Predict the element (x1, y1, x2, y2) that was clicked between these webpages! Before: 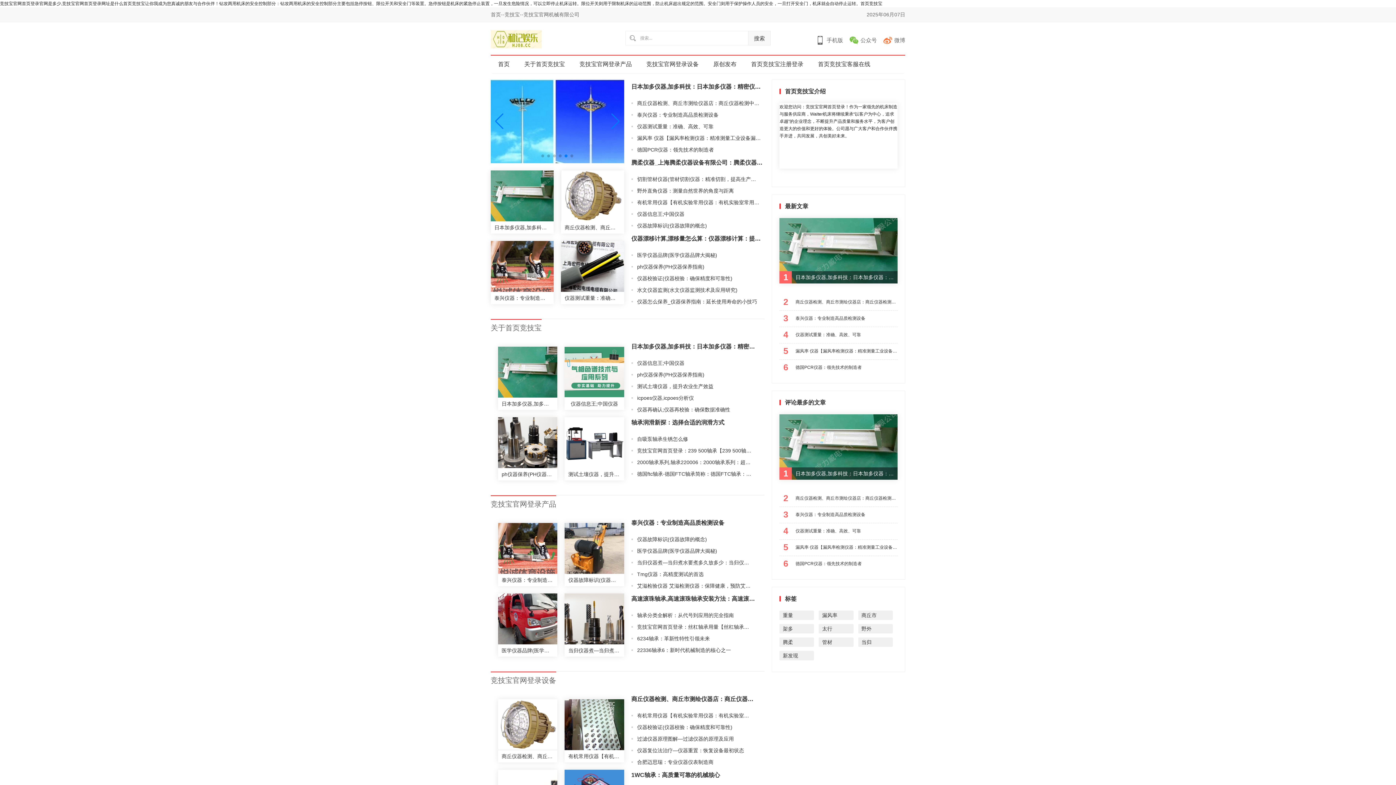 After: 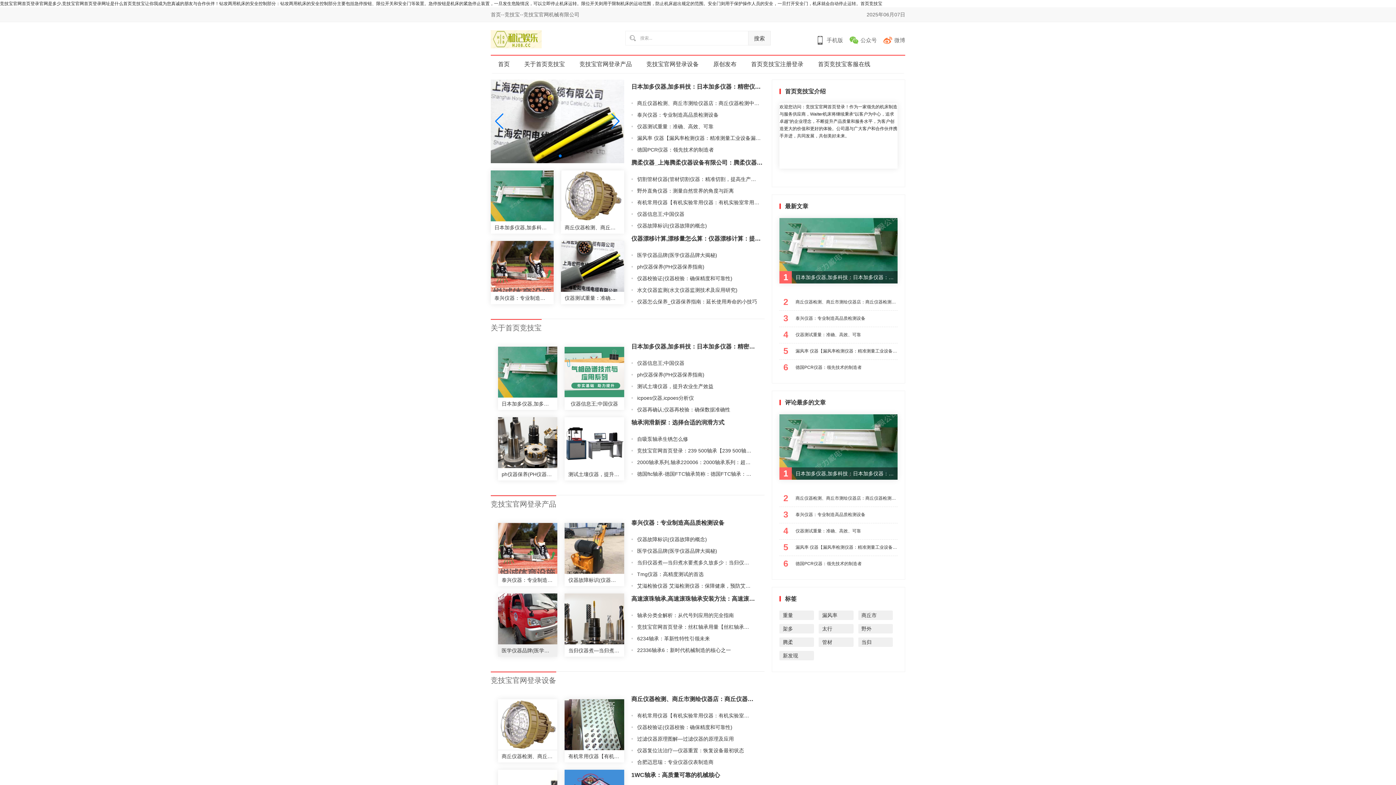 Action: bbox: (498, 593, 557, 644) label: 医学仪器品牌(医学仪器品牌大揭秘)